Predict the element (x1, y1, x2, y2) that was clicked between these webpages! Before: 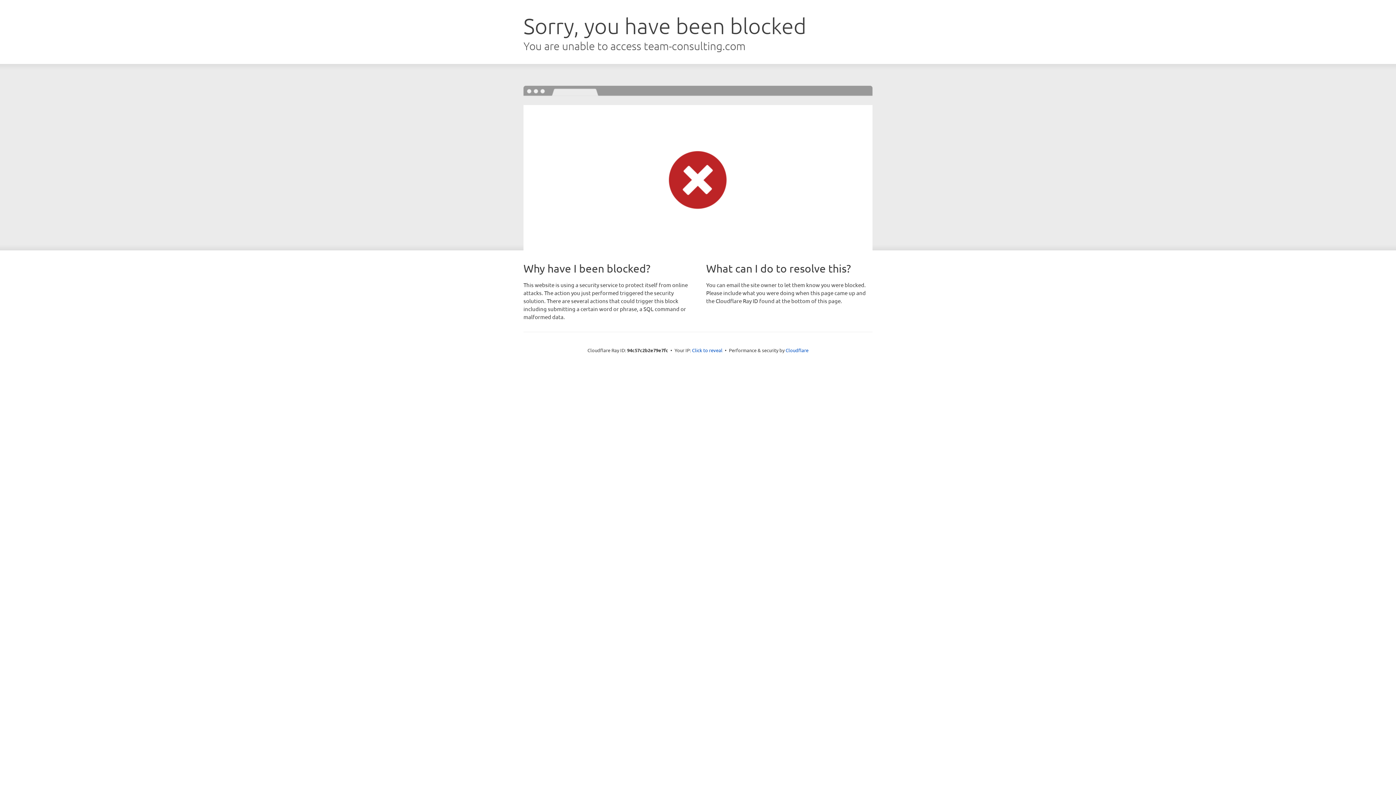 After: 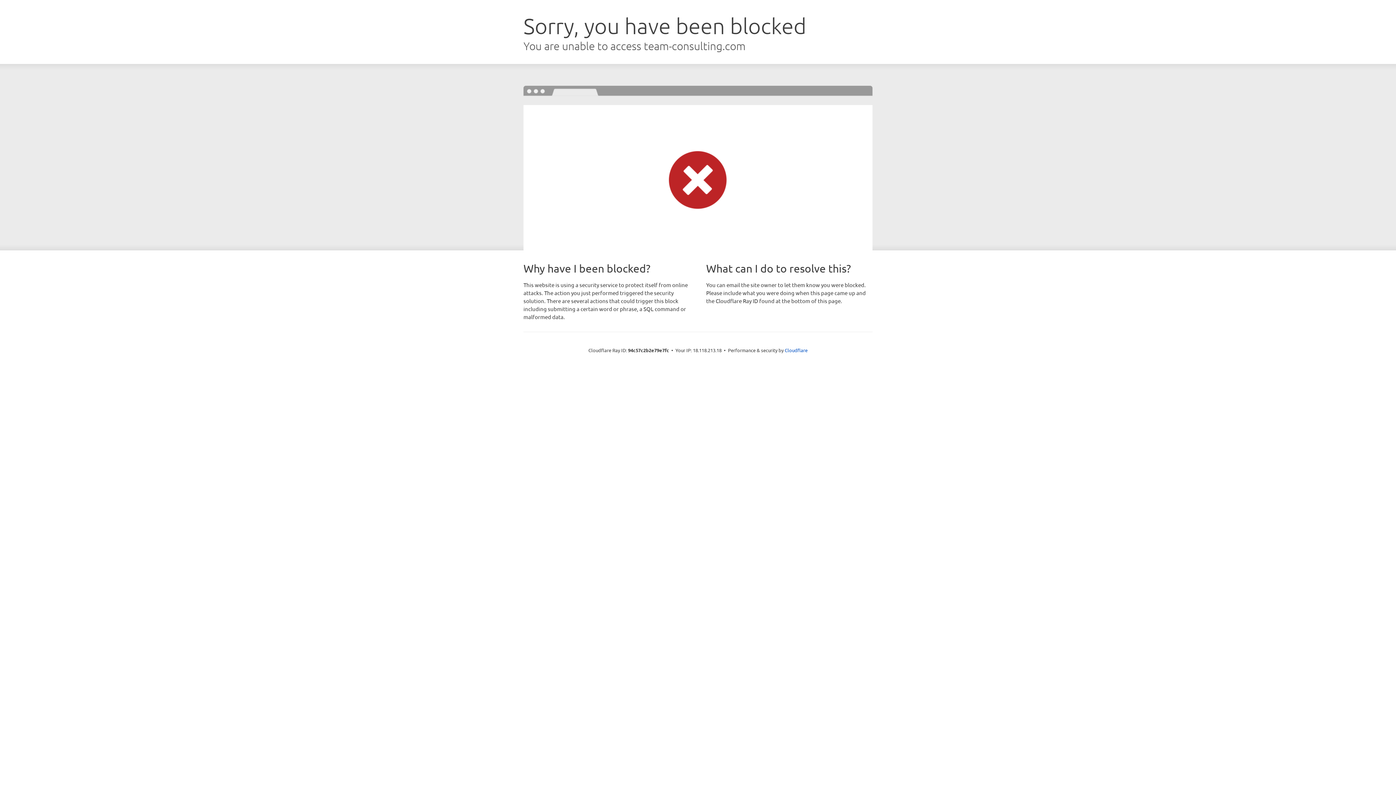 Action: label: Click to reveal bbox: (692, 346, 722, 353)